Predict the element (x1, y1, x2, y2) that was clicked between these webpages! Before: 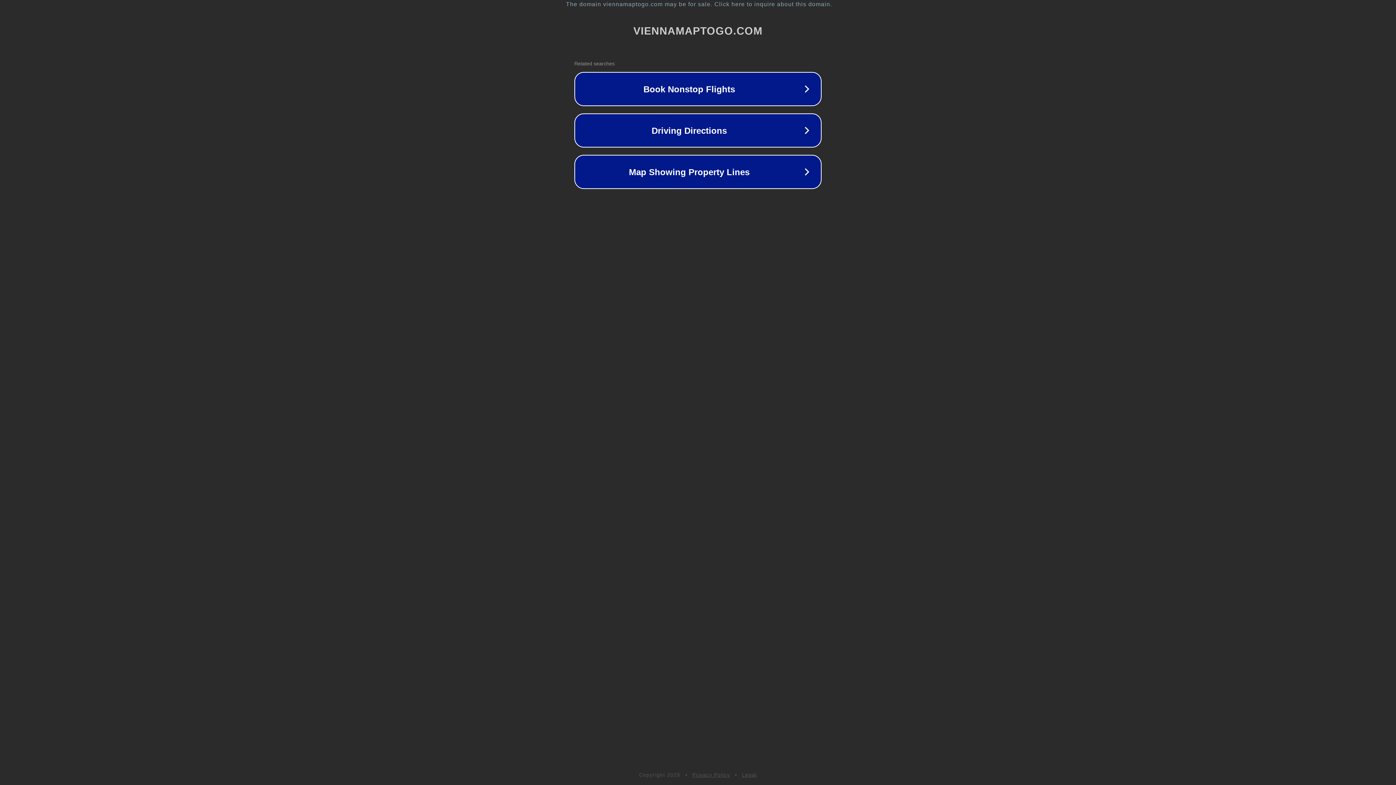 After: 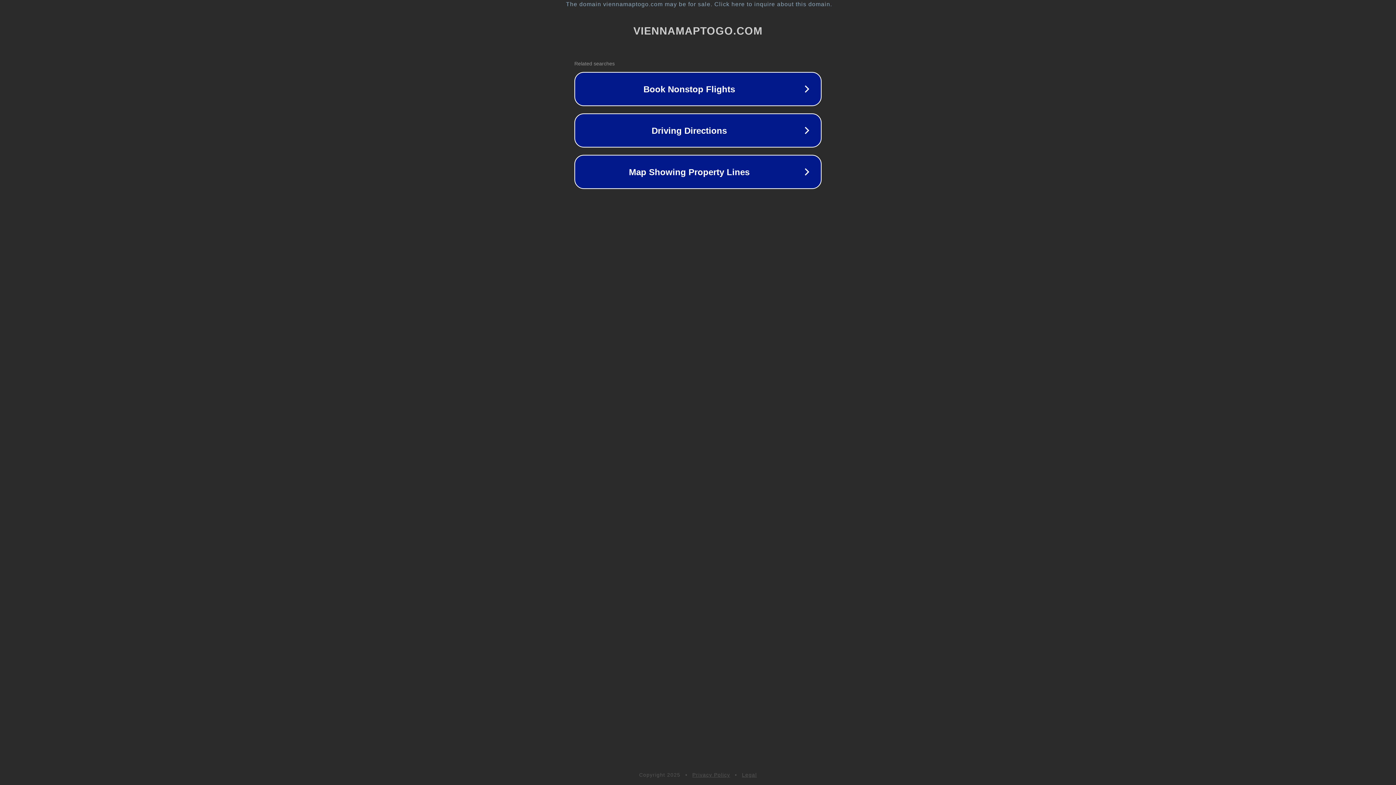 Action: bbox: (742, 772, 757, 778) label: Legal